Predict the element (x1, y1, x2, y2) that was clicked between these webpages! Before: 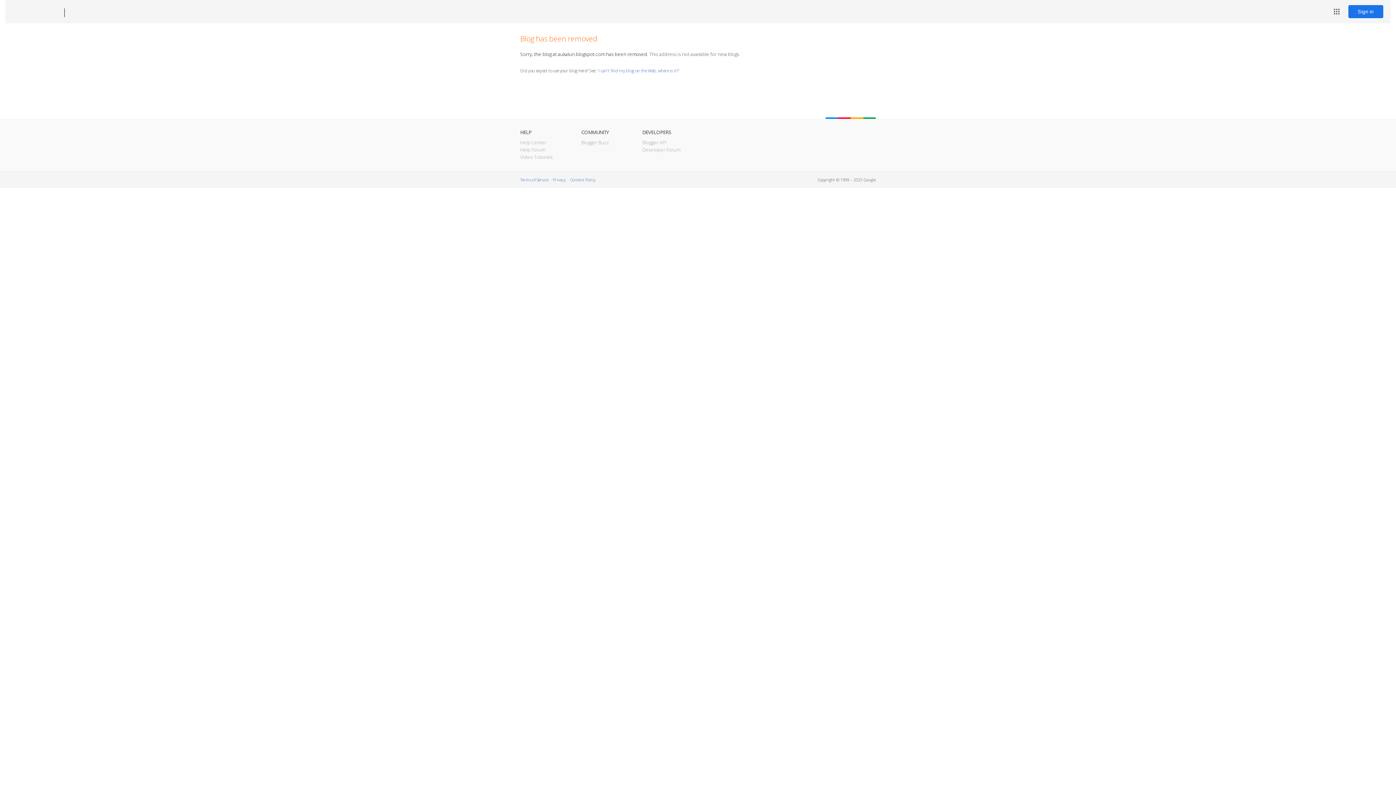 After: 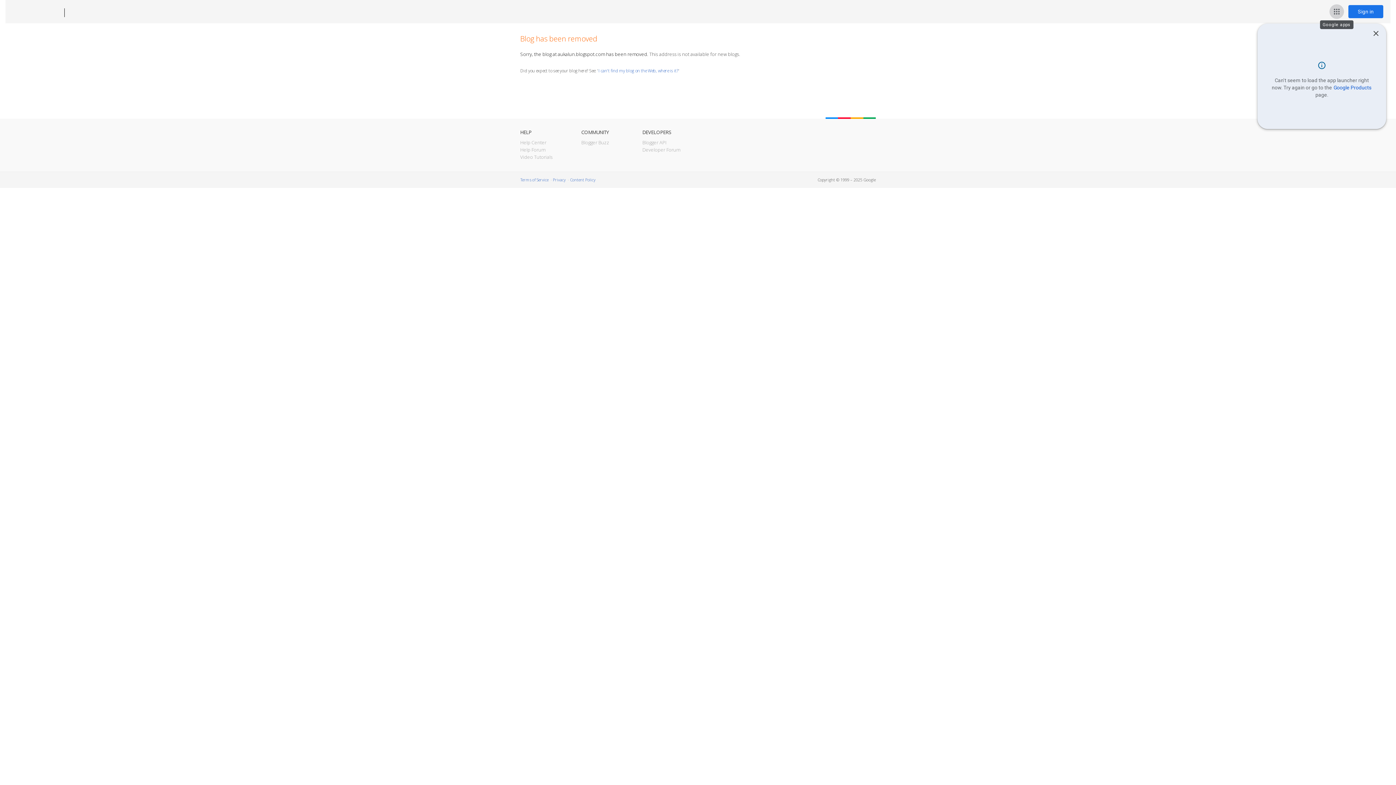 Action: label: Google apps bbox: (1329, 4, 1344, 18)